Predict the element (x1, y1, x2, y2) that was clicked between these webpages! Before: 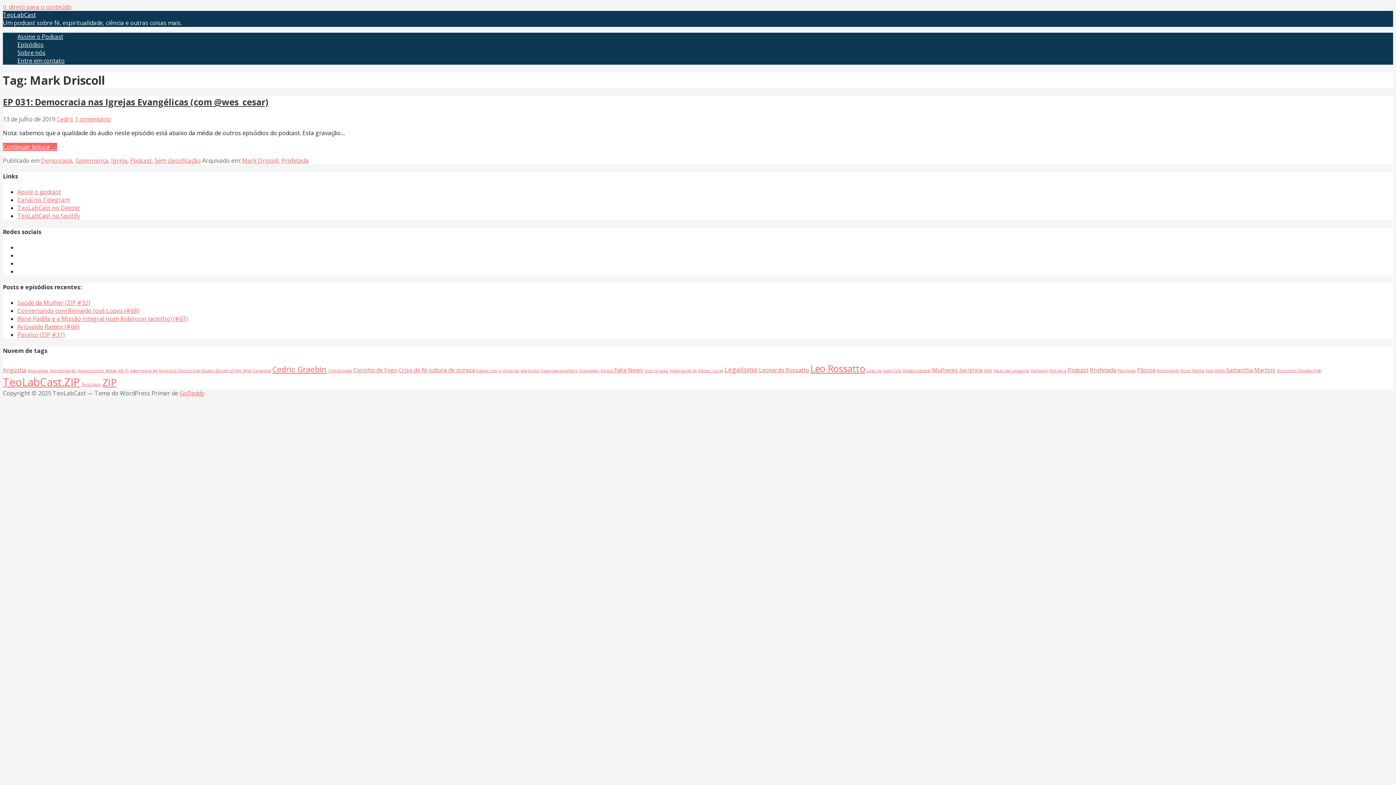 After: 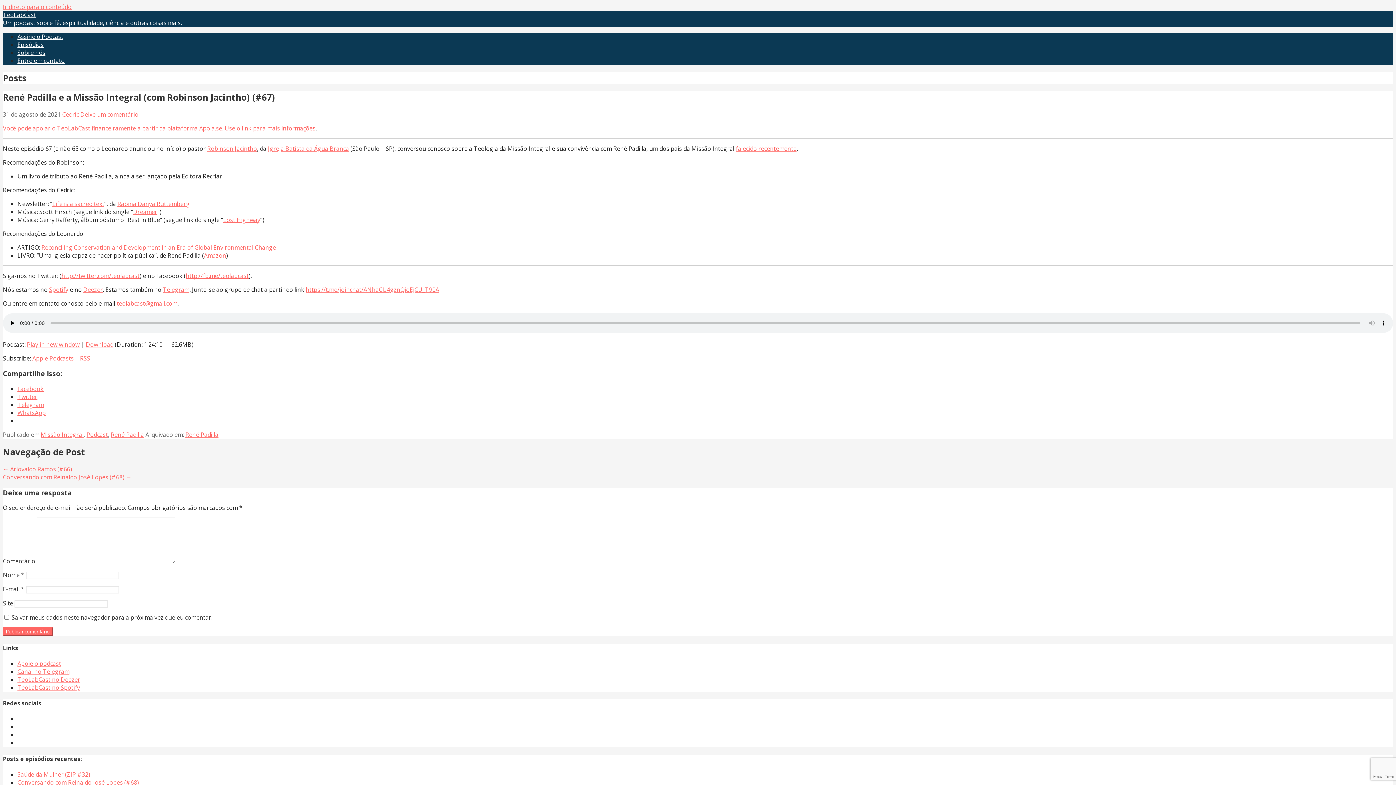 Action: bbox: (17, 315, 188, 323) label: René Padilla e a Missão Integral (com Robinson Jacintho) (#67)